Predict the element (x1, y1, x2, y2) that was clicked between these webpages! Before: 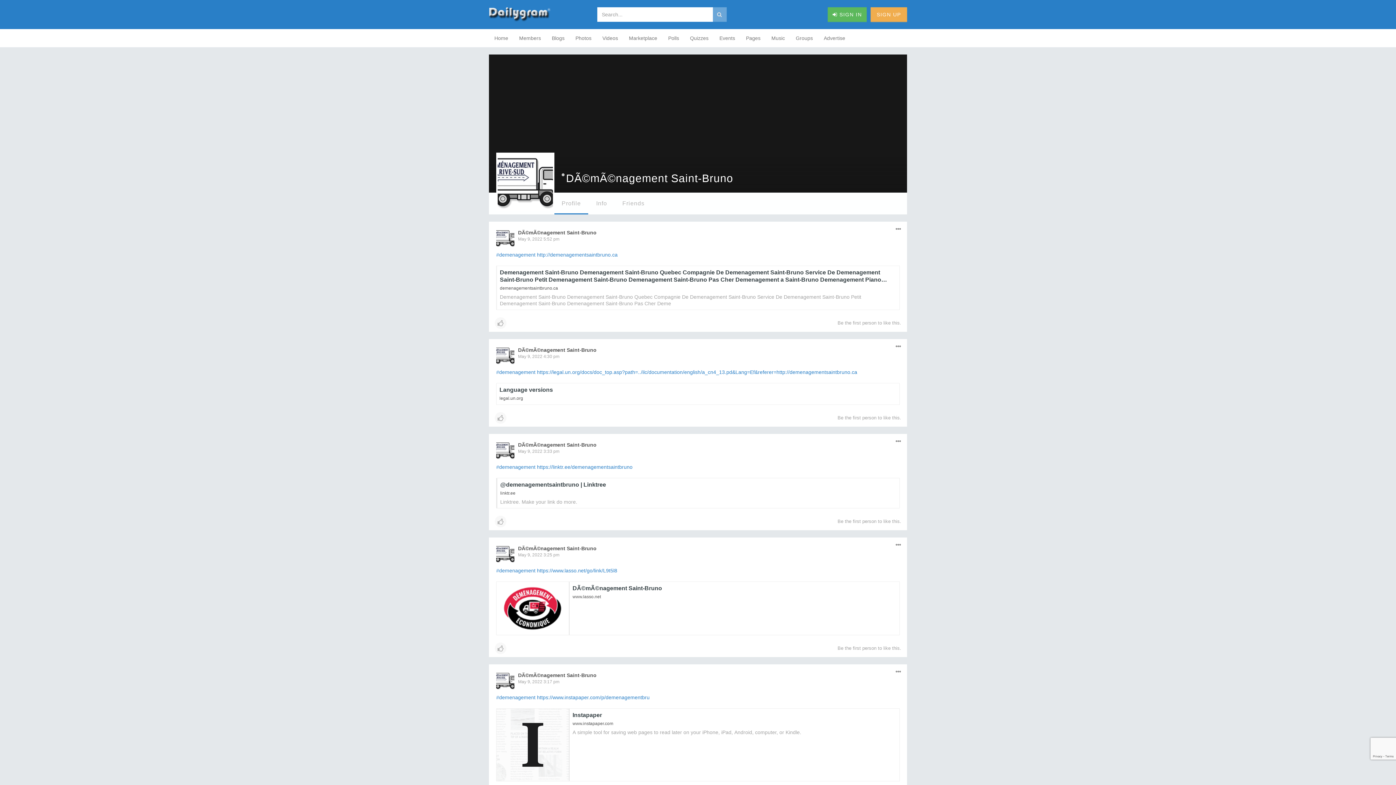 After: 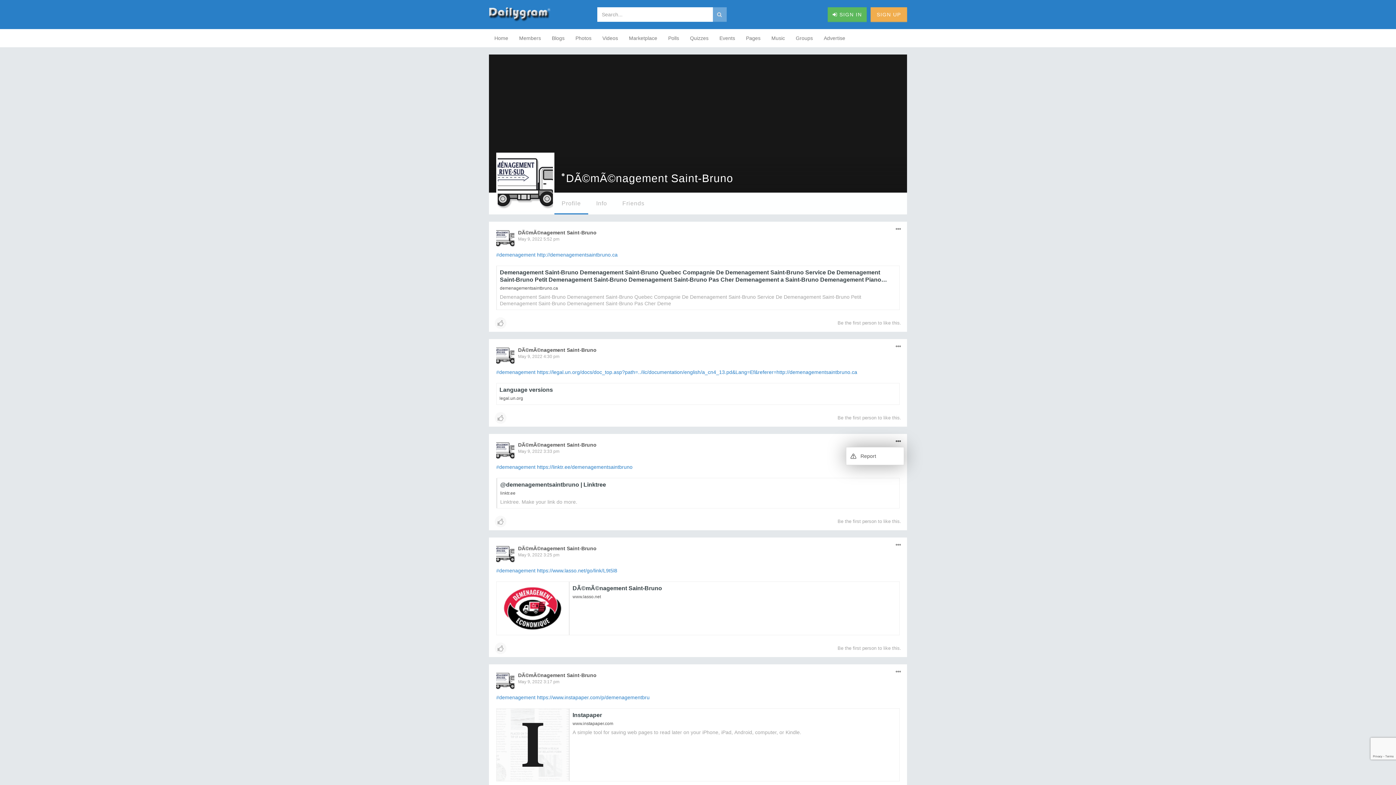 Action: bbox: (892, 435, 904, 447)